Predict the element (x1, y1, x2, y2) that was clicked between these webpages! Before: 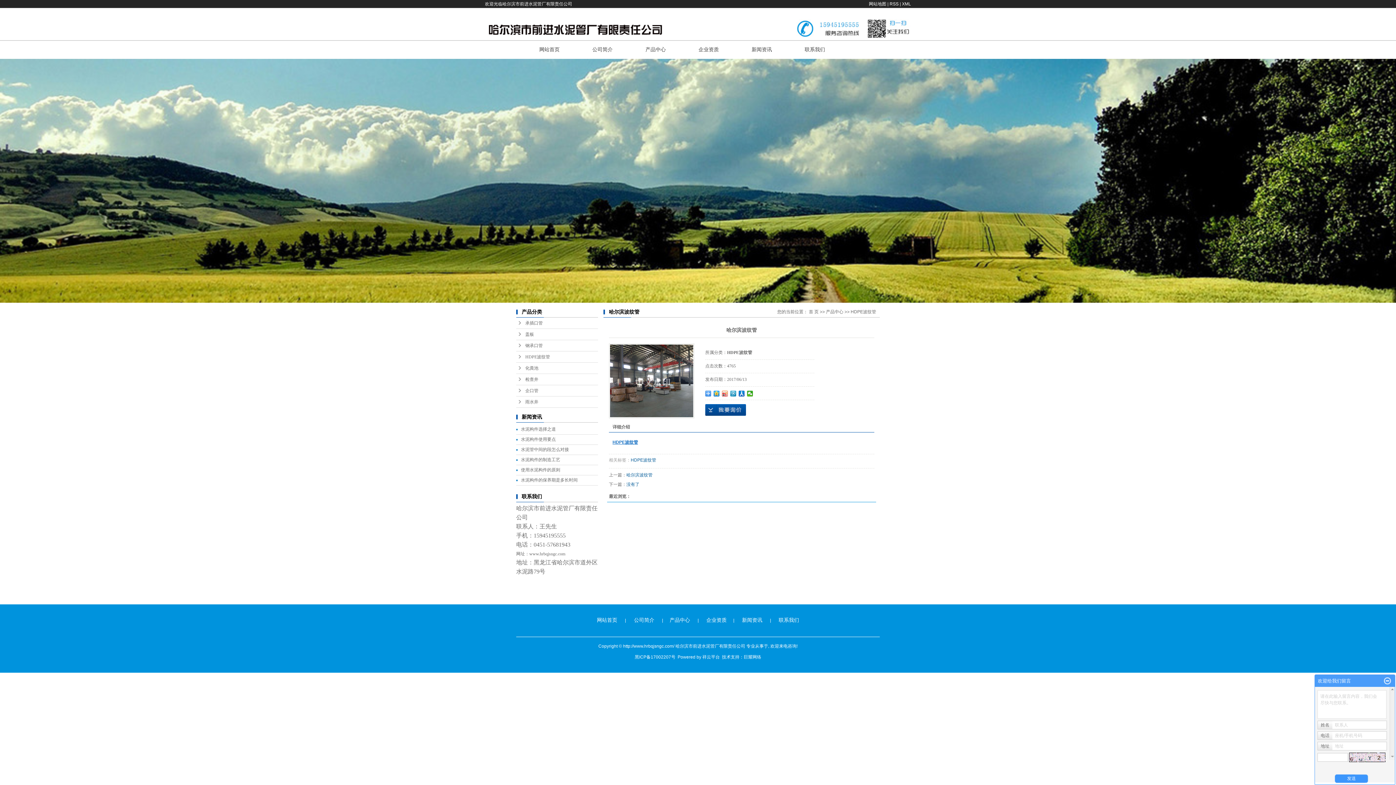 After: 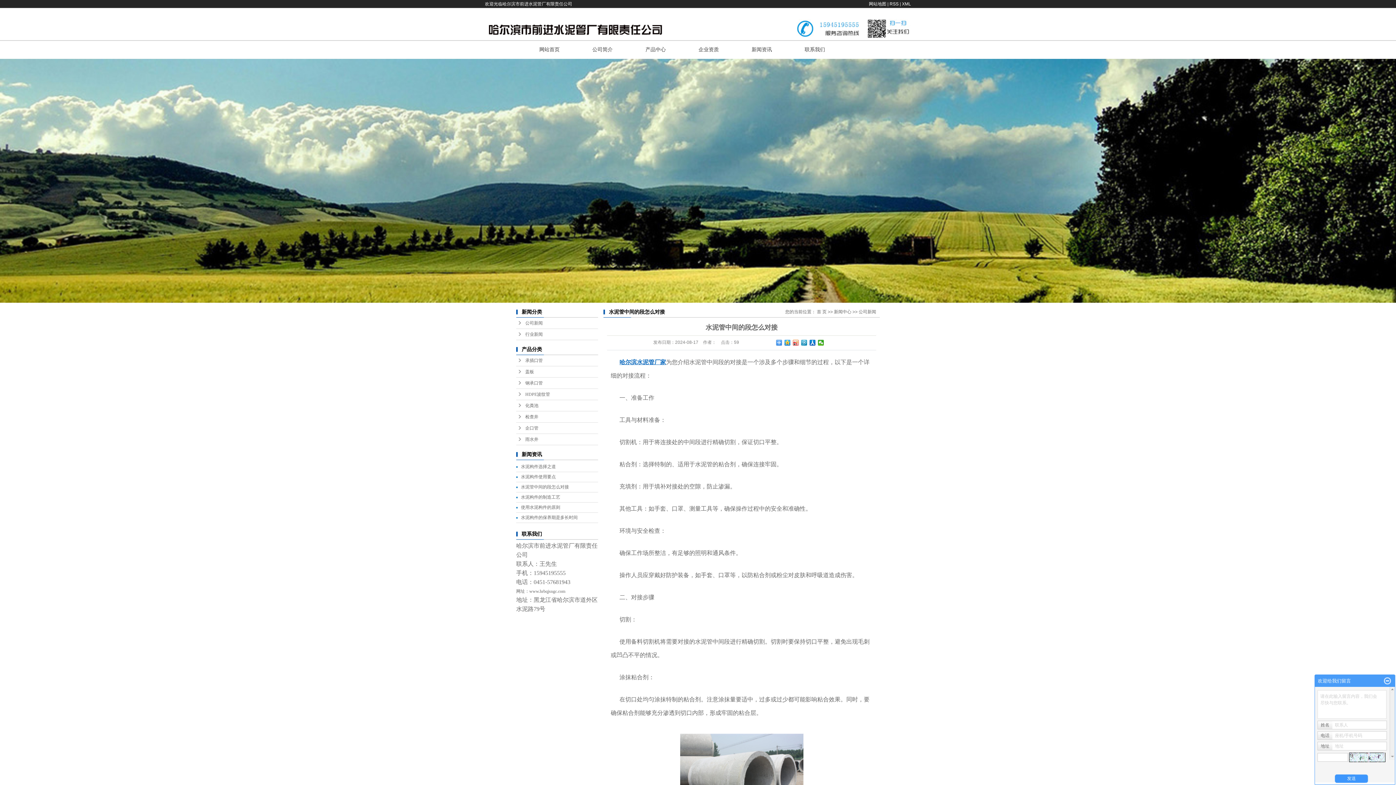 Action: label: 水泥管中间的段怎么对接 bbox: (521, 447, 569, 452)